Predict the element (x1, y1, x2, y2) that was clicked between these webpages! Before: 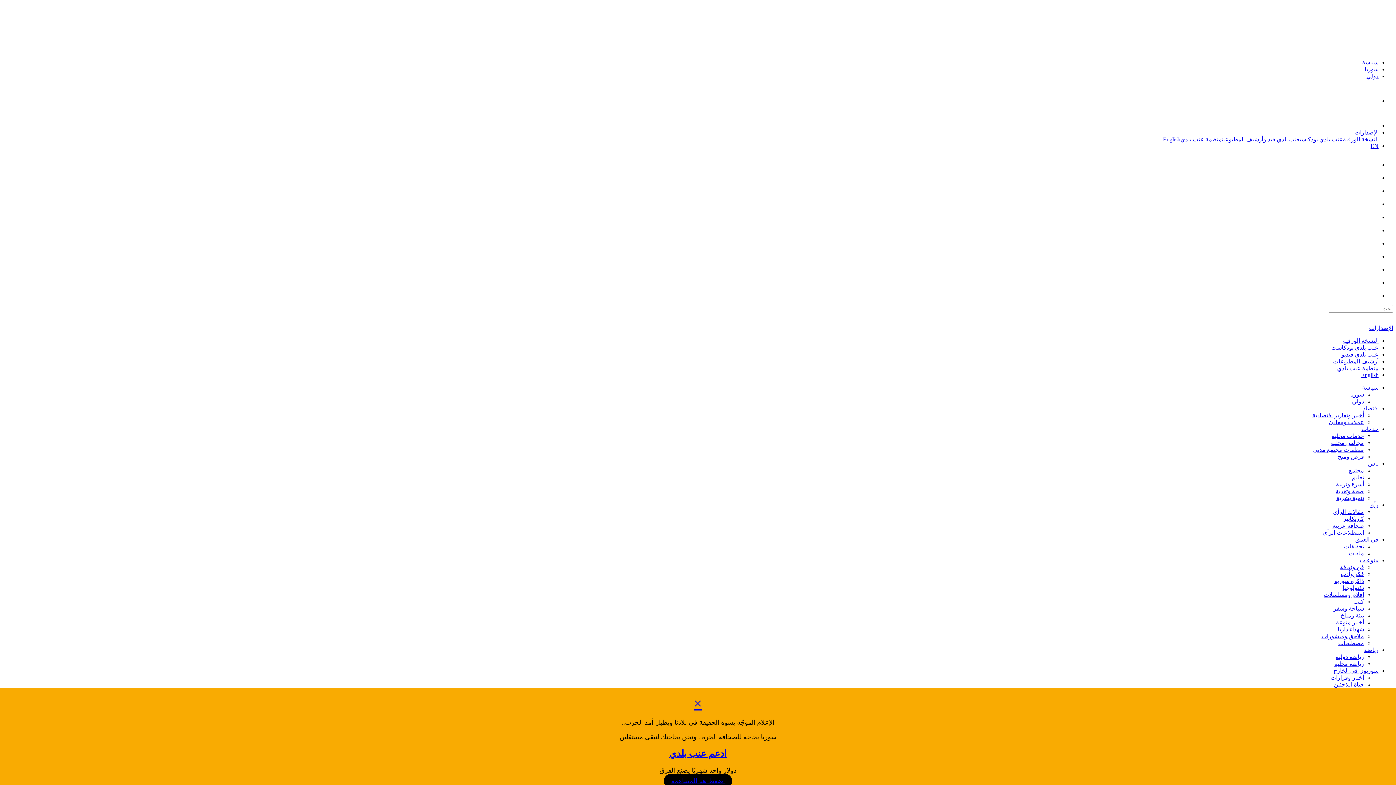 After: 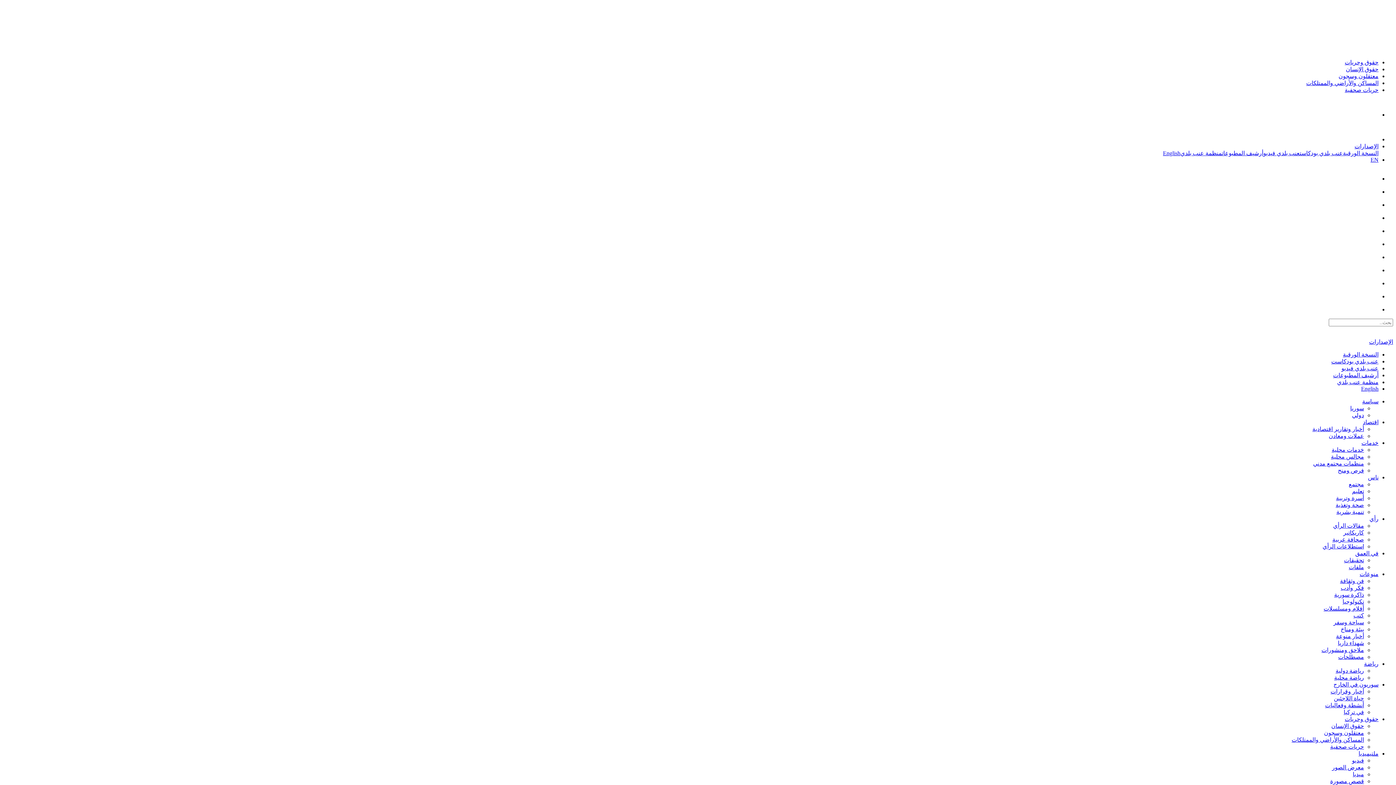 Action: label: حقوق وحریات bbox: (1345, 702, 1378, 708)